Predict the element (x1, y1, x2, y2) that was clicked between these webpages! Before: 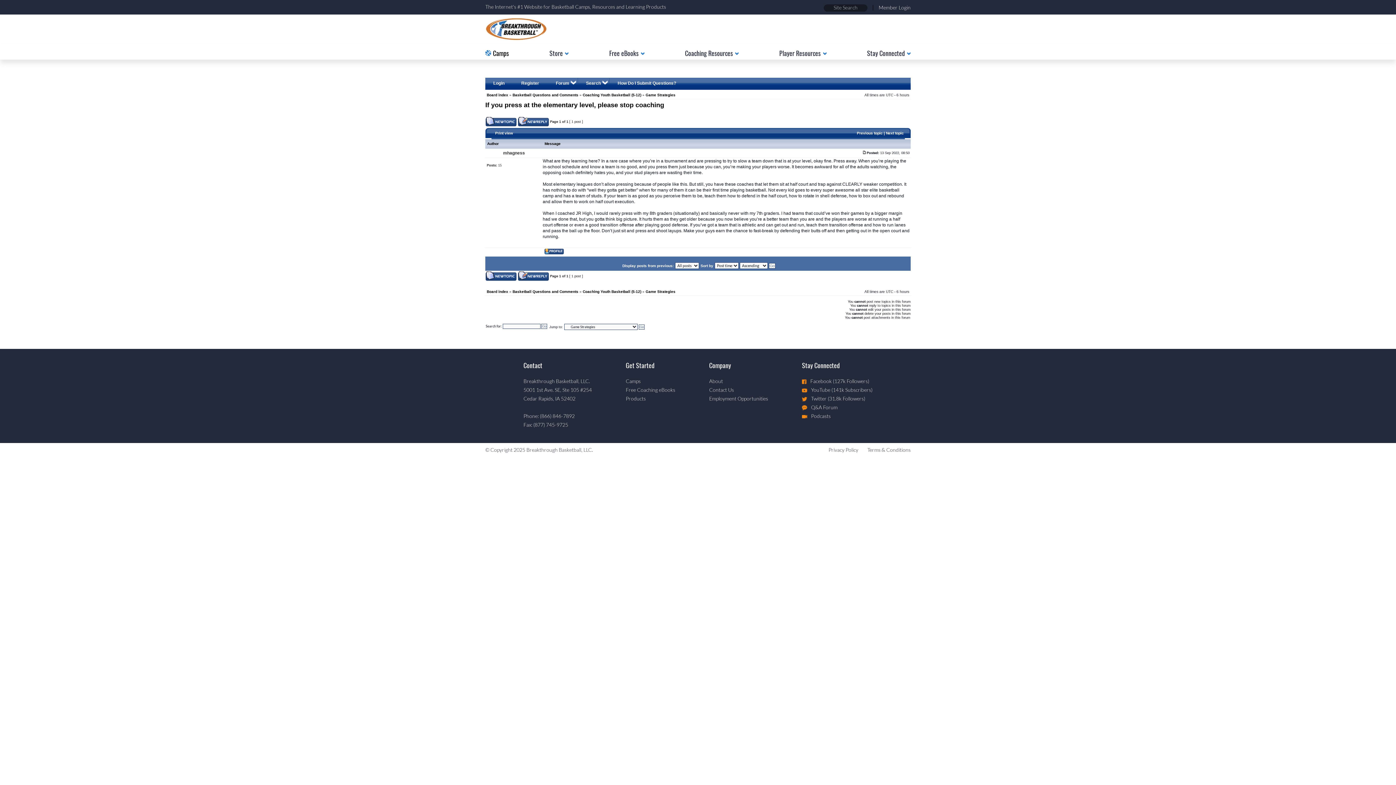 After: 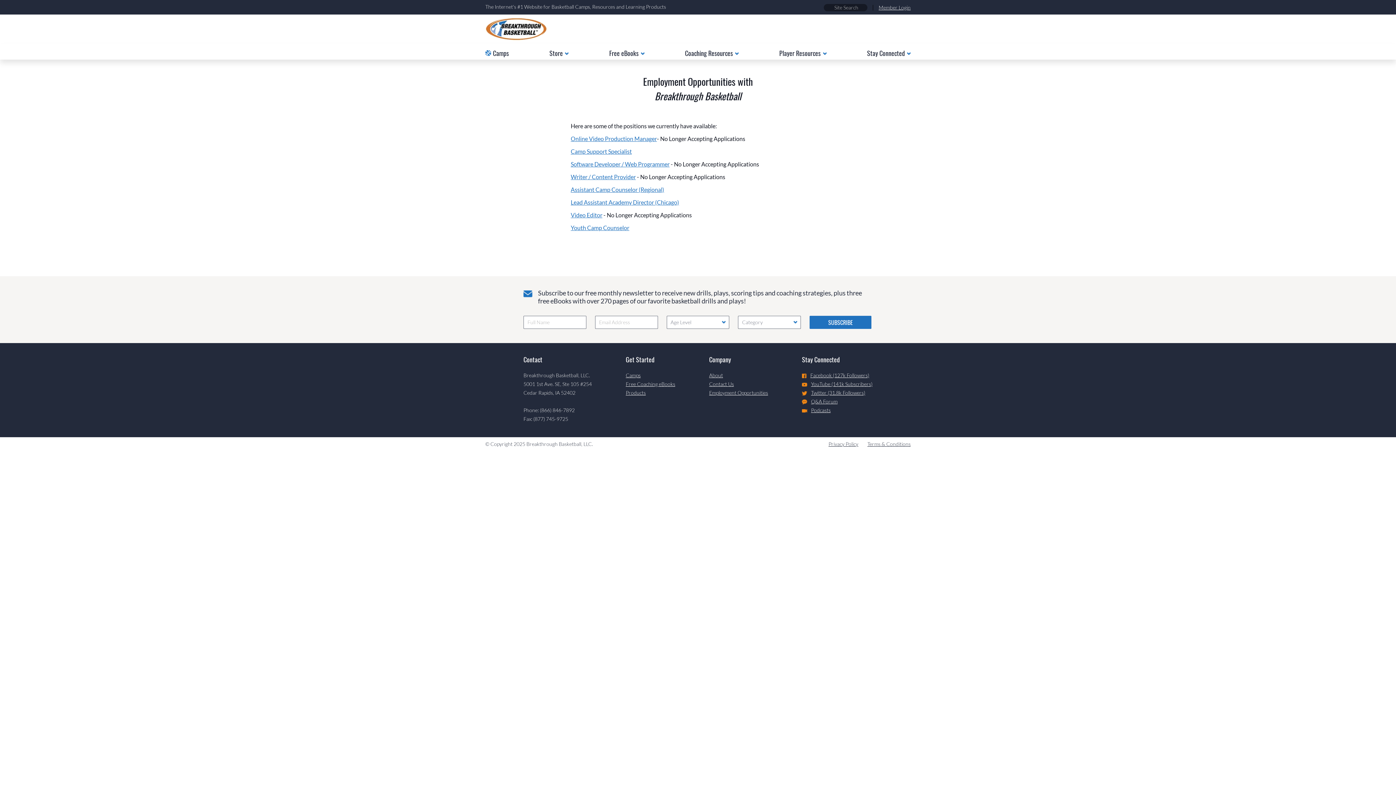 Action: label: Employment Opportunities bbox: (709, 395, 768, 401)